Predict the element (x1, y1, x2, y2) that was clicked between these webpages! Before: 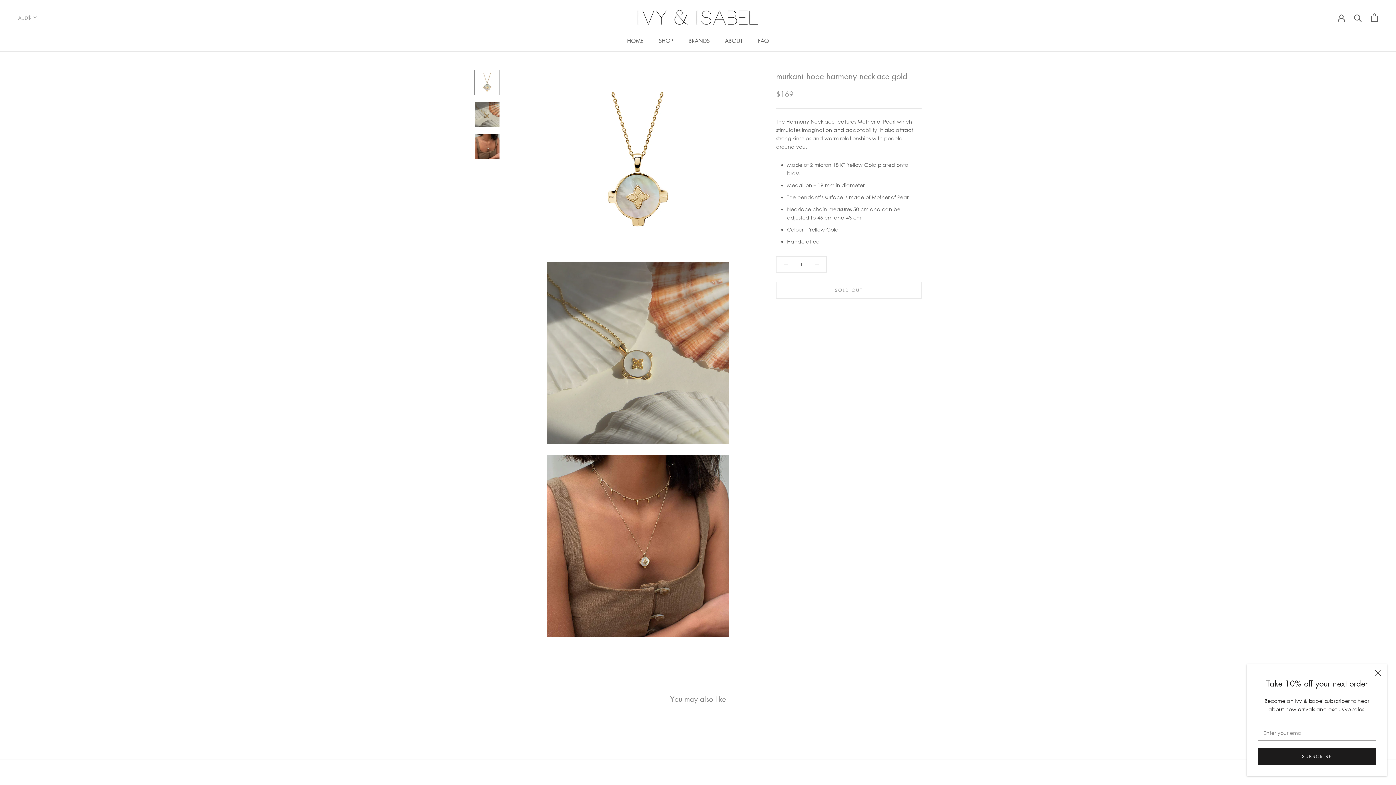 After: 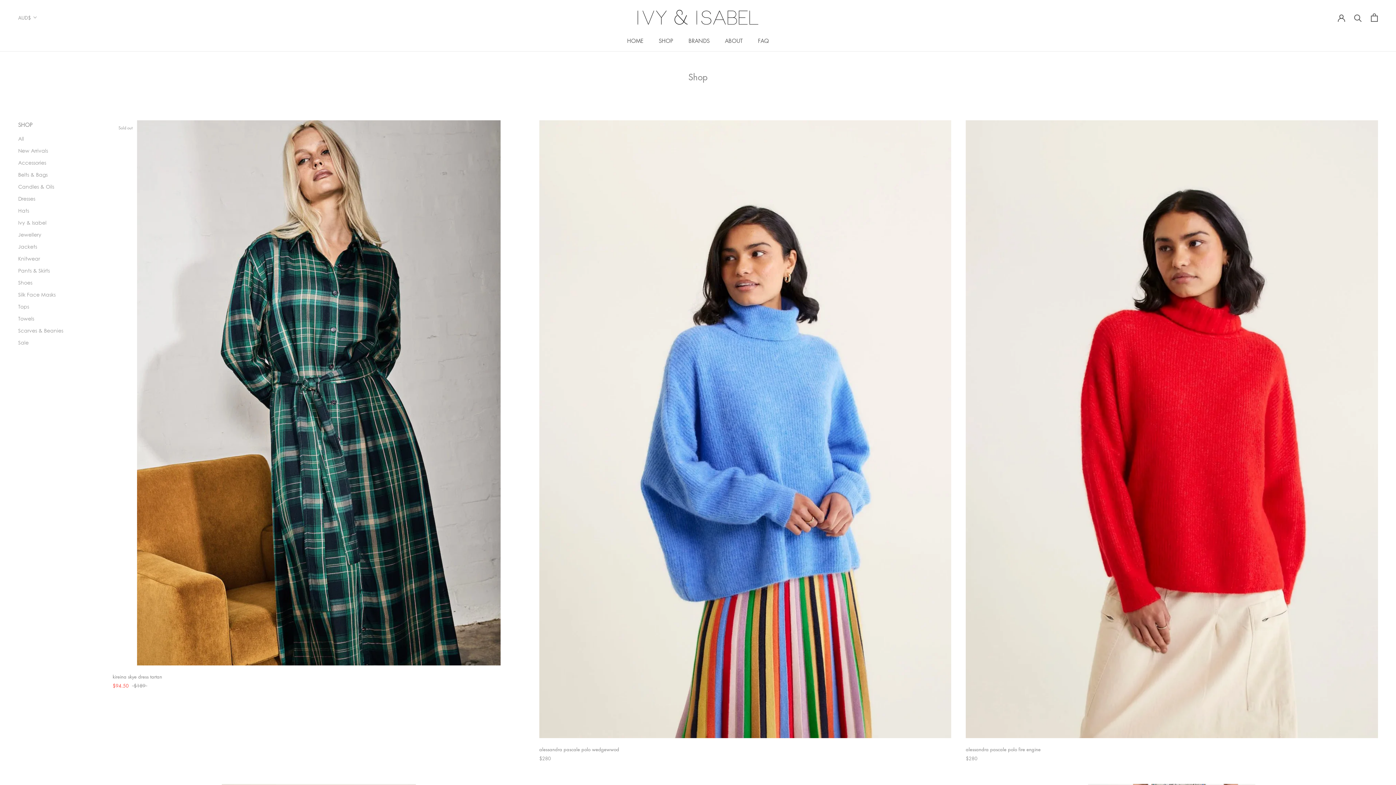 Action: bbox: (658, 37, 673, 44) label: SHOP
SHOP